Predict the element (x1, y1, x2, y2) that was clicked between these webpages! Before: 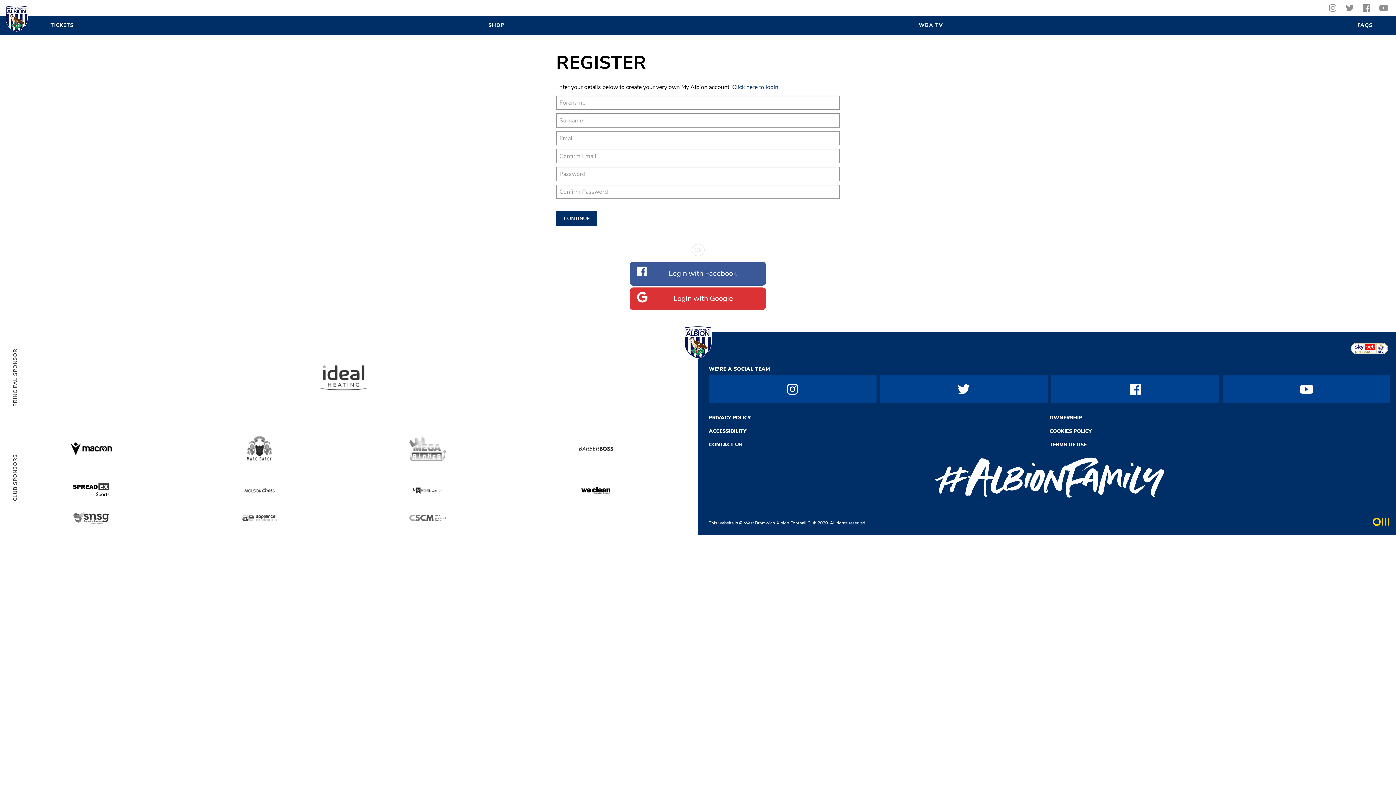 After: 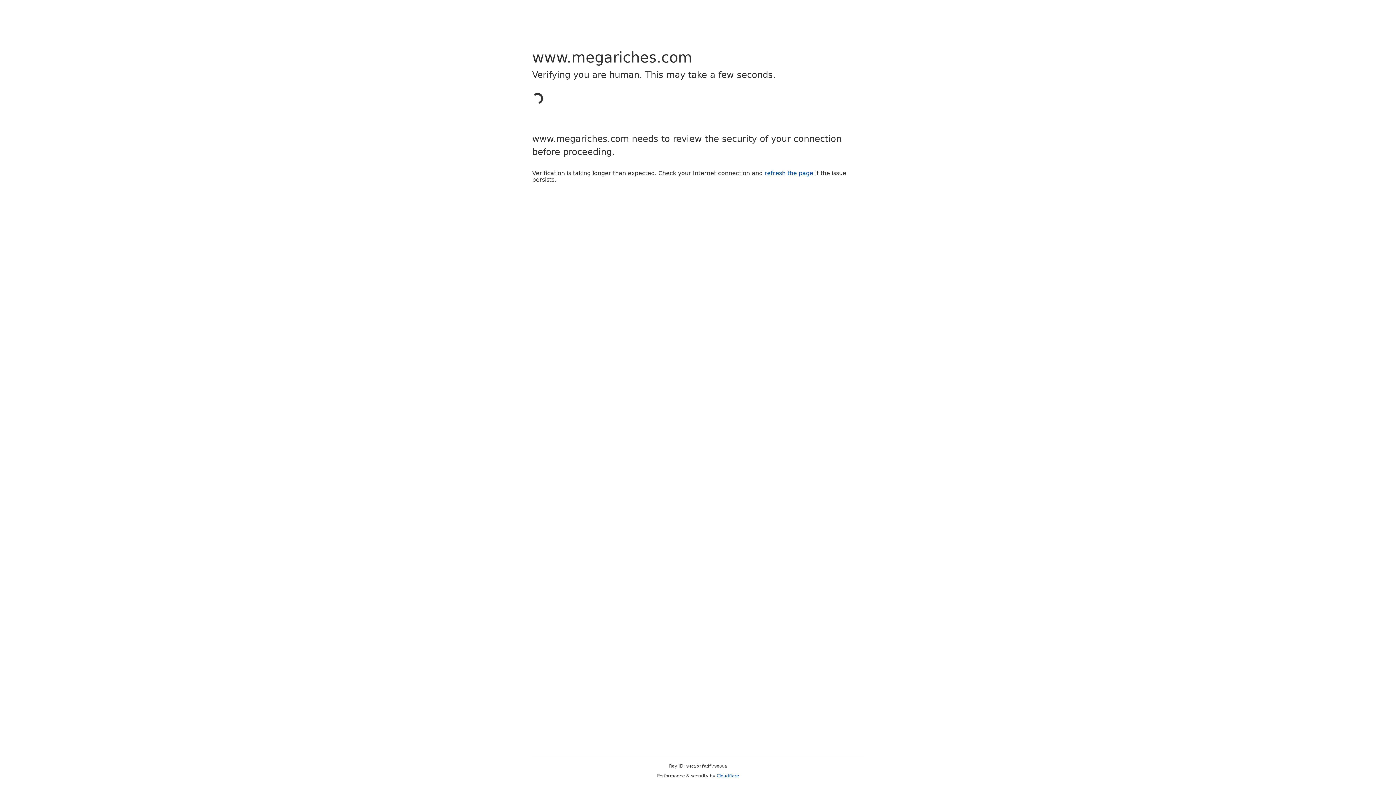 Action: bbox: (349, 436, 506, 461)